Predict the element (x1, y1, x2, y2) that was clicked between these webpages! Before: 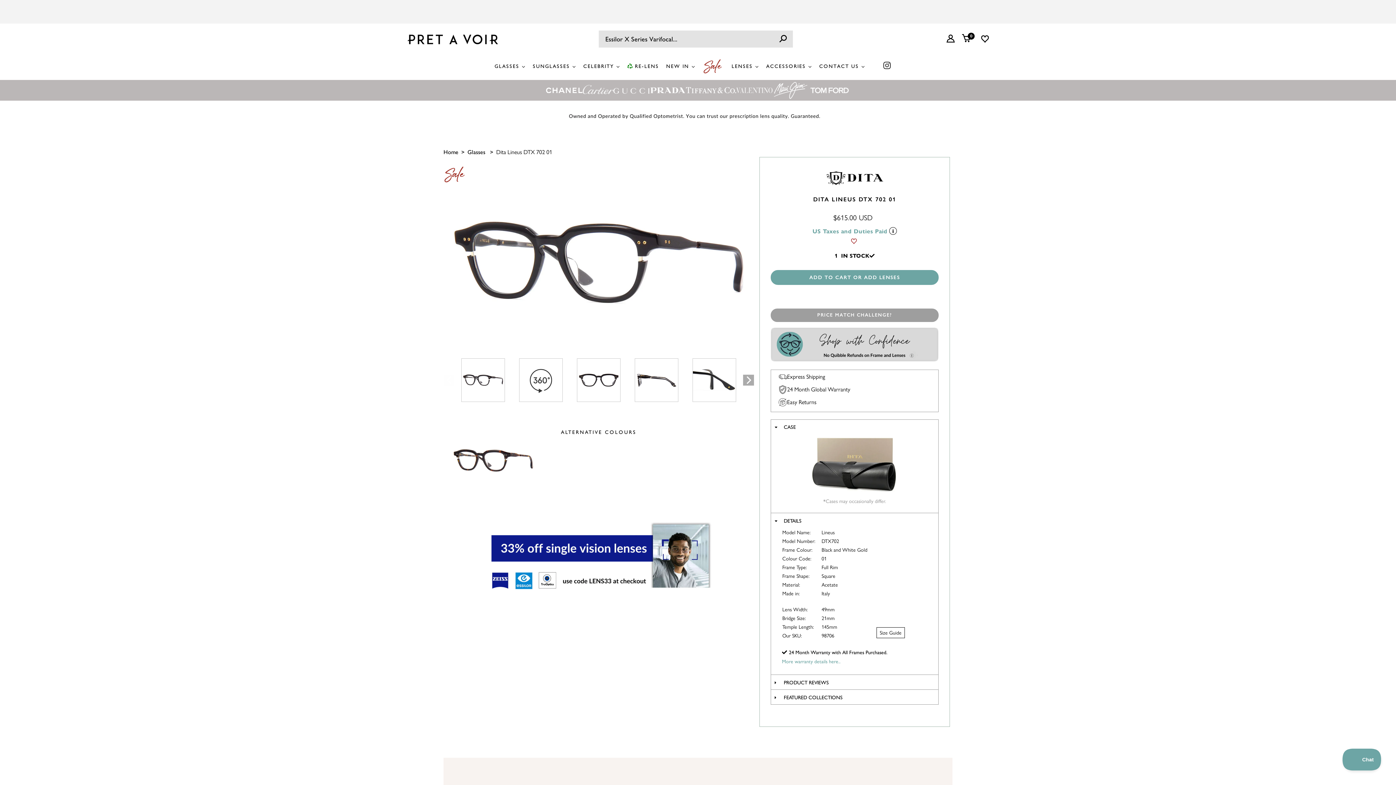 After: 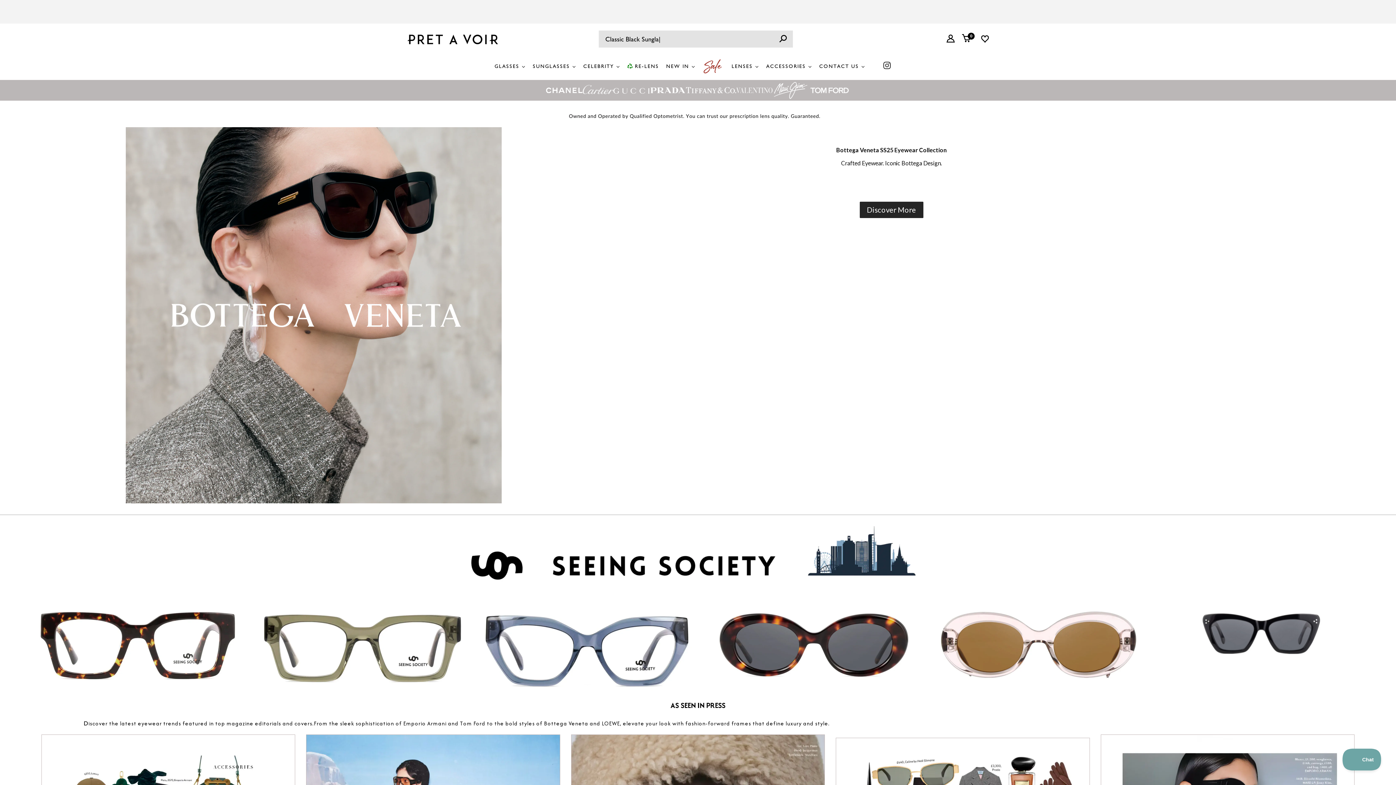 Action: bbox: (407, 33, 498, 42)